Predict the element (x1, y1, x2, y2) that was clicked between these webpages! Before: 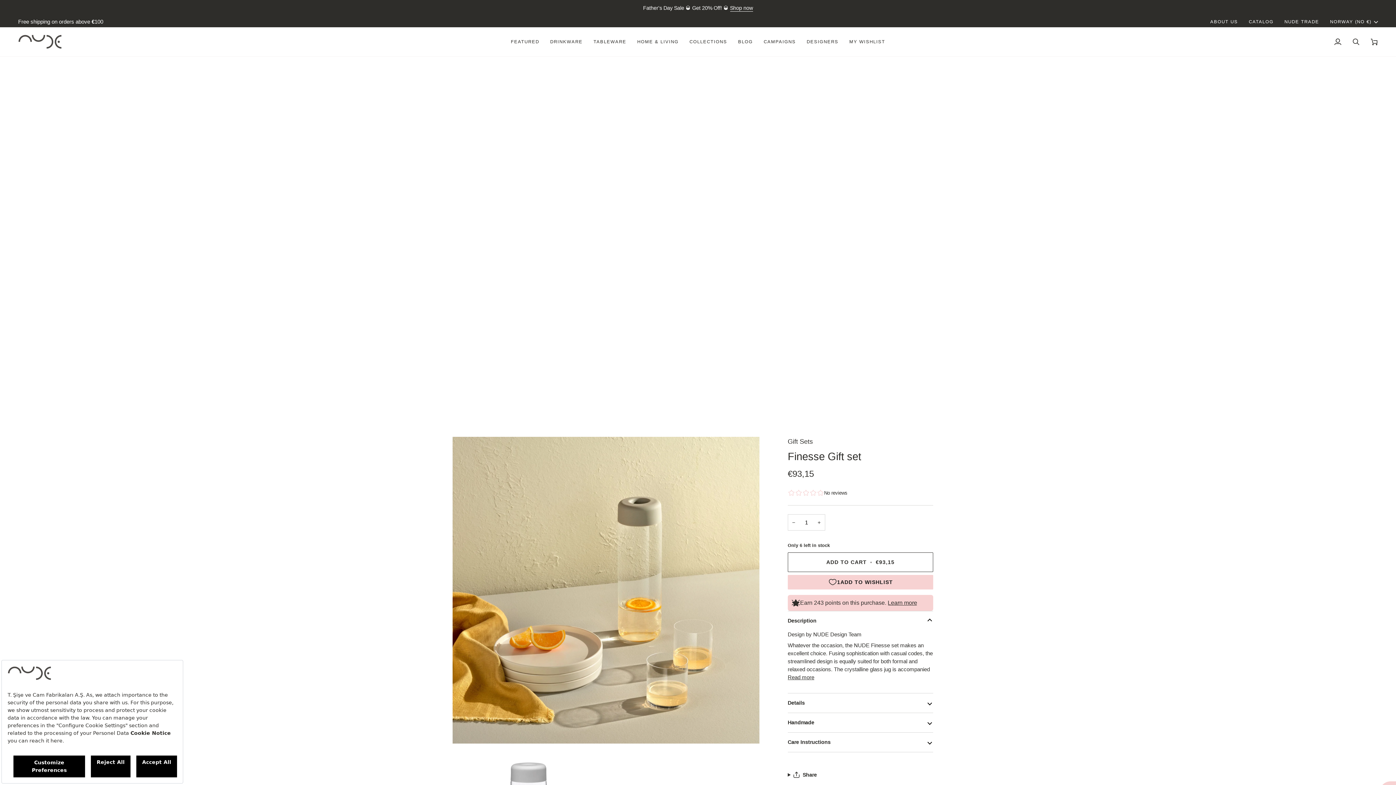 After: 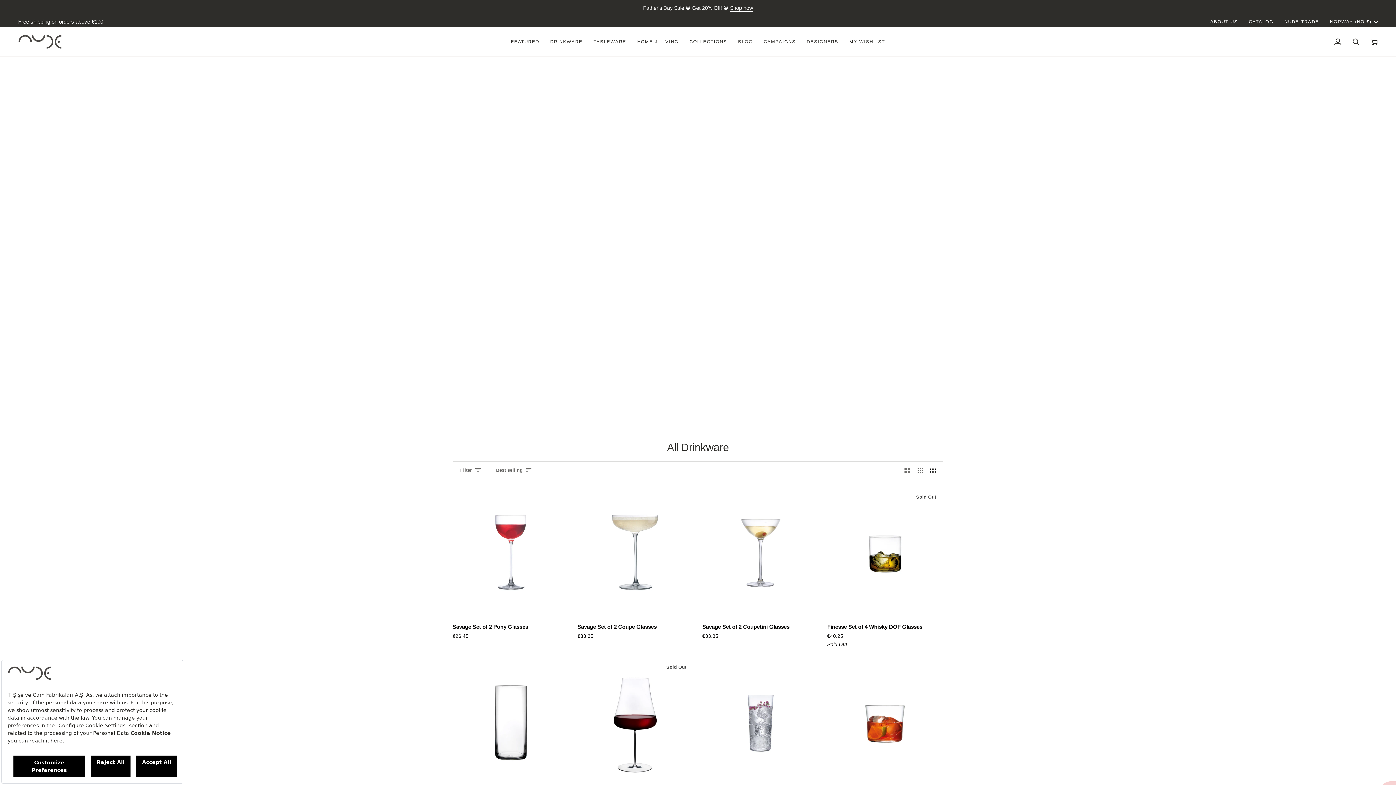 Action: label: DRINKWARE bbox: (544, 27, 588, 56)